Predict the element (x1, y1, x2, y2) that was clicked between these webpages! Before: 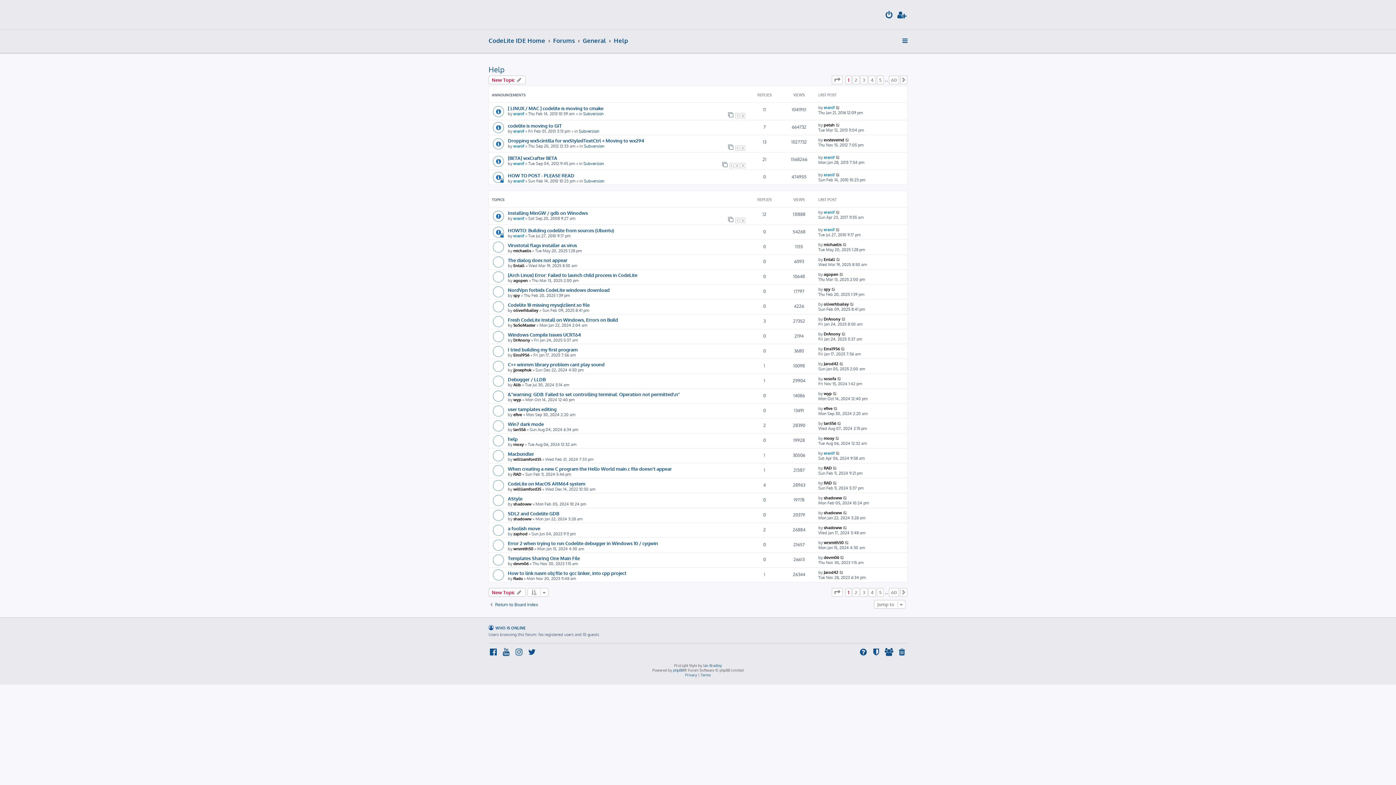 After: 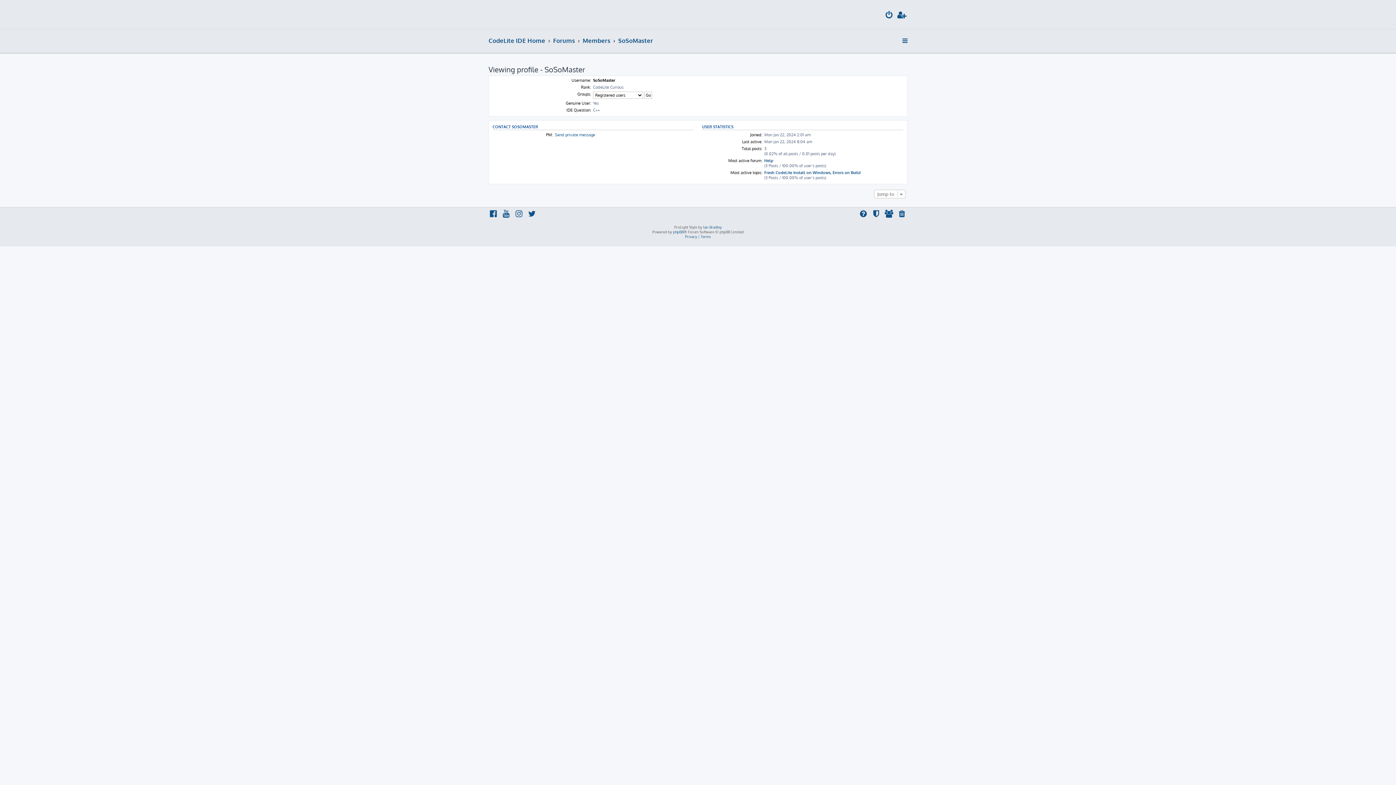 Action: bbox: (513, 322, 535, 328) label: SoSoMaster